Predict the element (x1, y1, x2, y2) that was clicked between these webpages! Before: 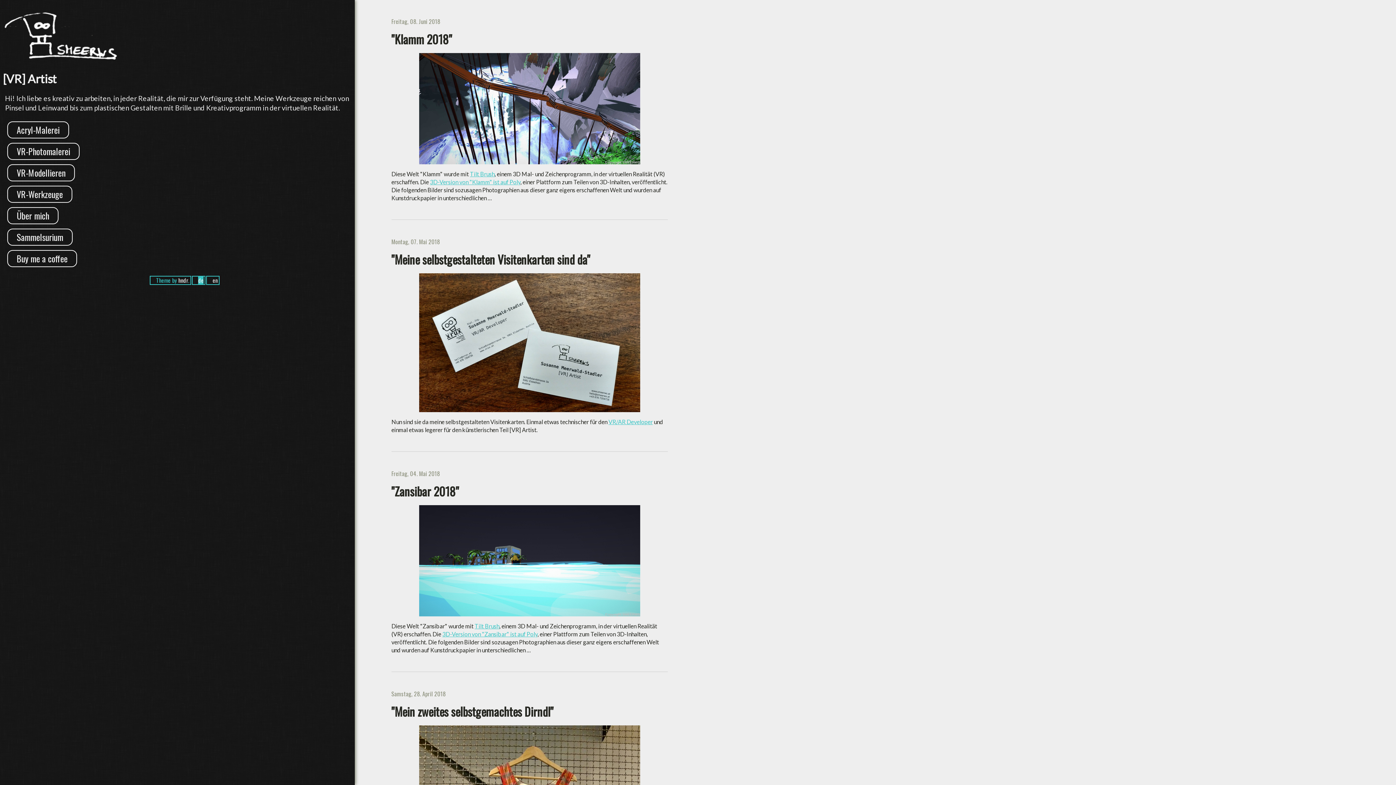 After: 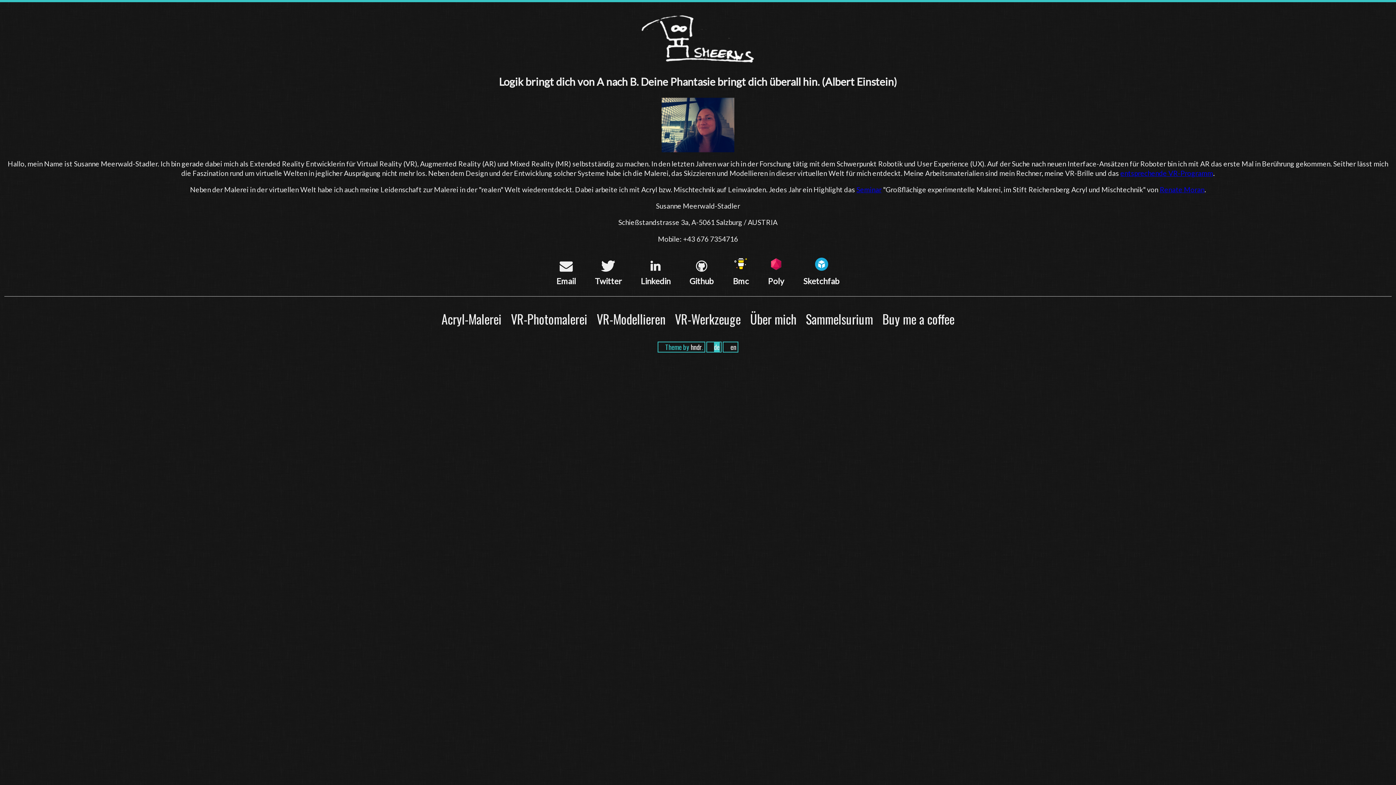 Action: bbox: (7, 207, 58, 224) label: Über mich